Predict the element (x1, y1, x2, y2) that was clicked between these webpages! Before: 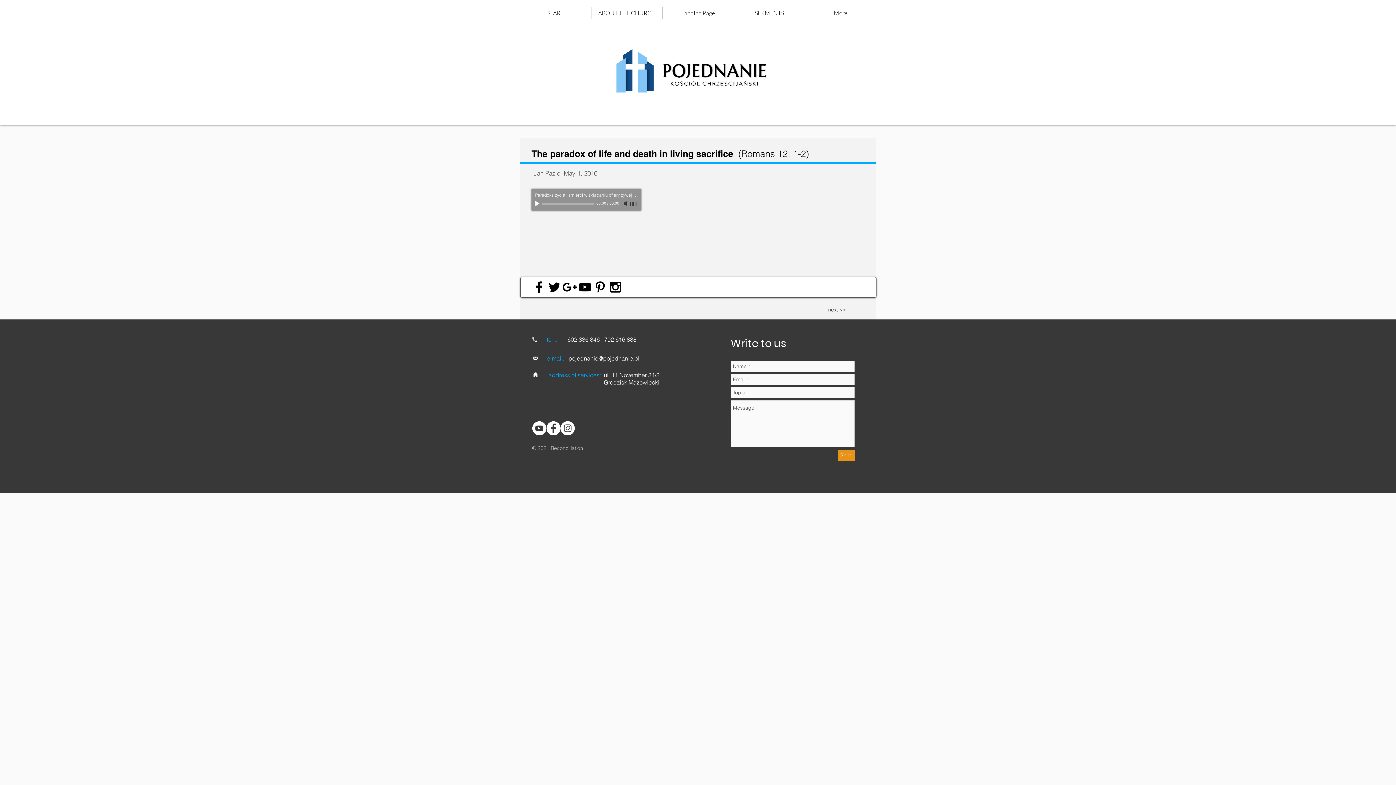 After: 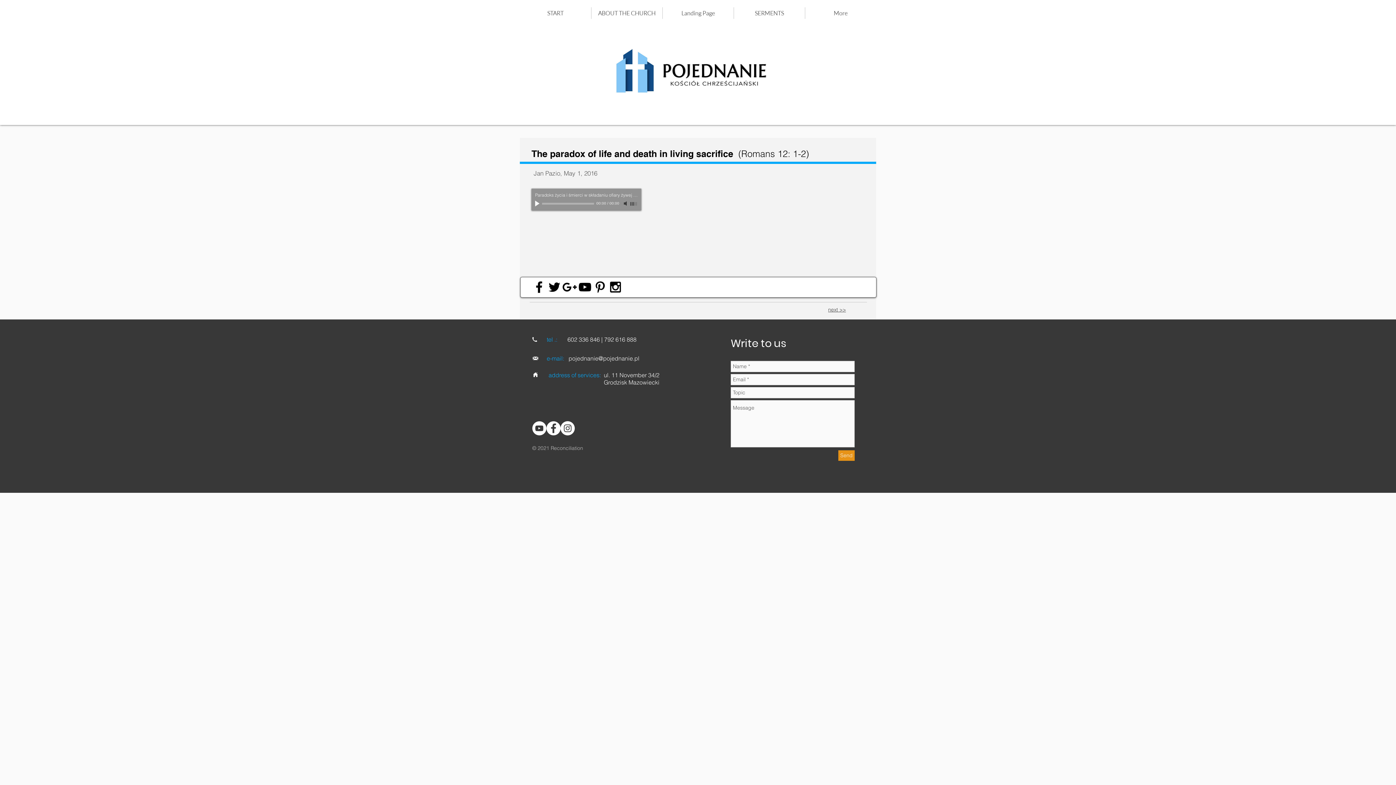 Action: label: Send bbox: (838, 450, 854, 461)